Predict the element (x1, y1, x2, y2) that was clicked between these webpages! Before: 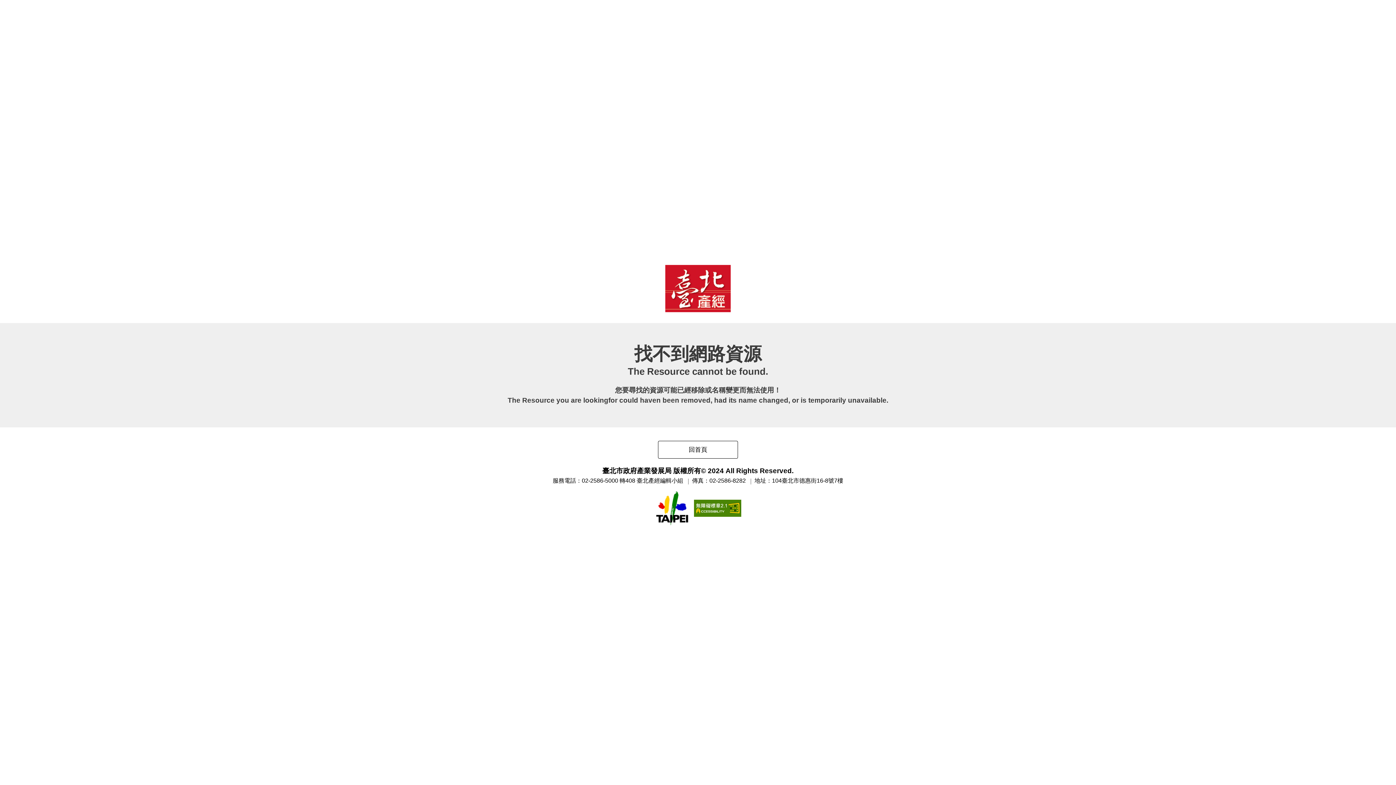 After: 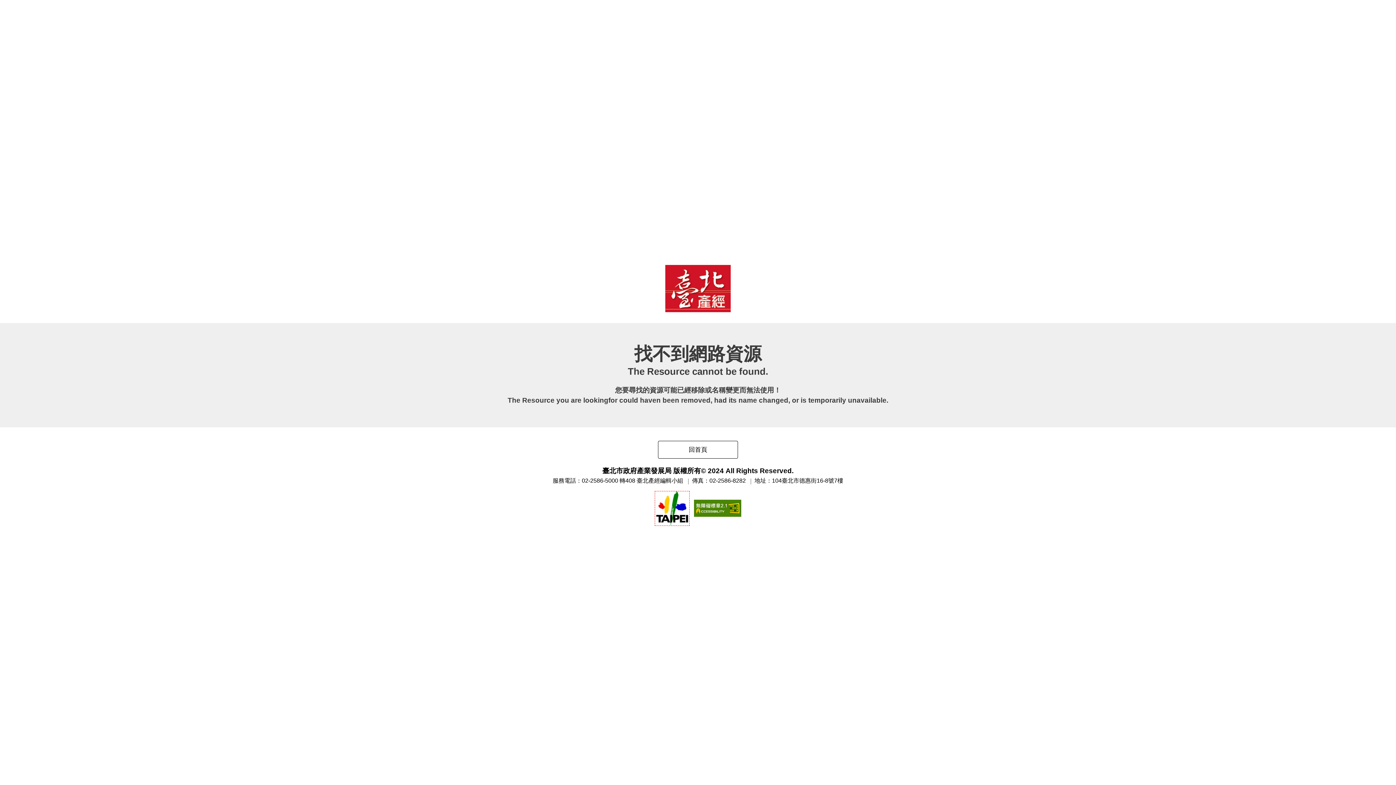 Action: bbox: (655, 491, 689, 525)